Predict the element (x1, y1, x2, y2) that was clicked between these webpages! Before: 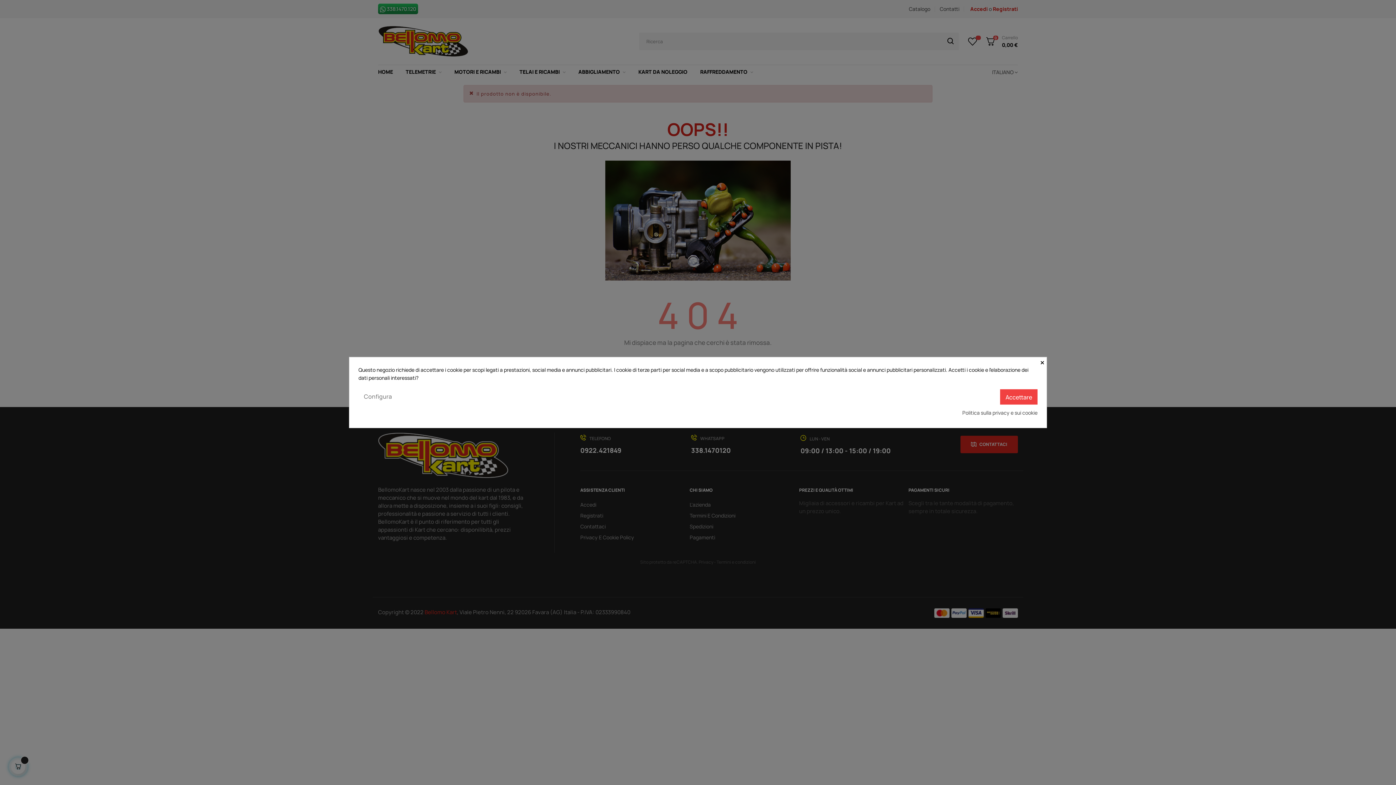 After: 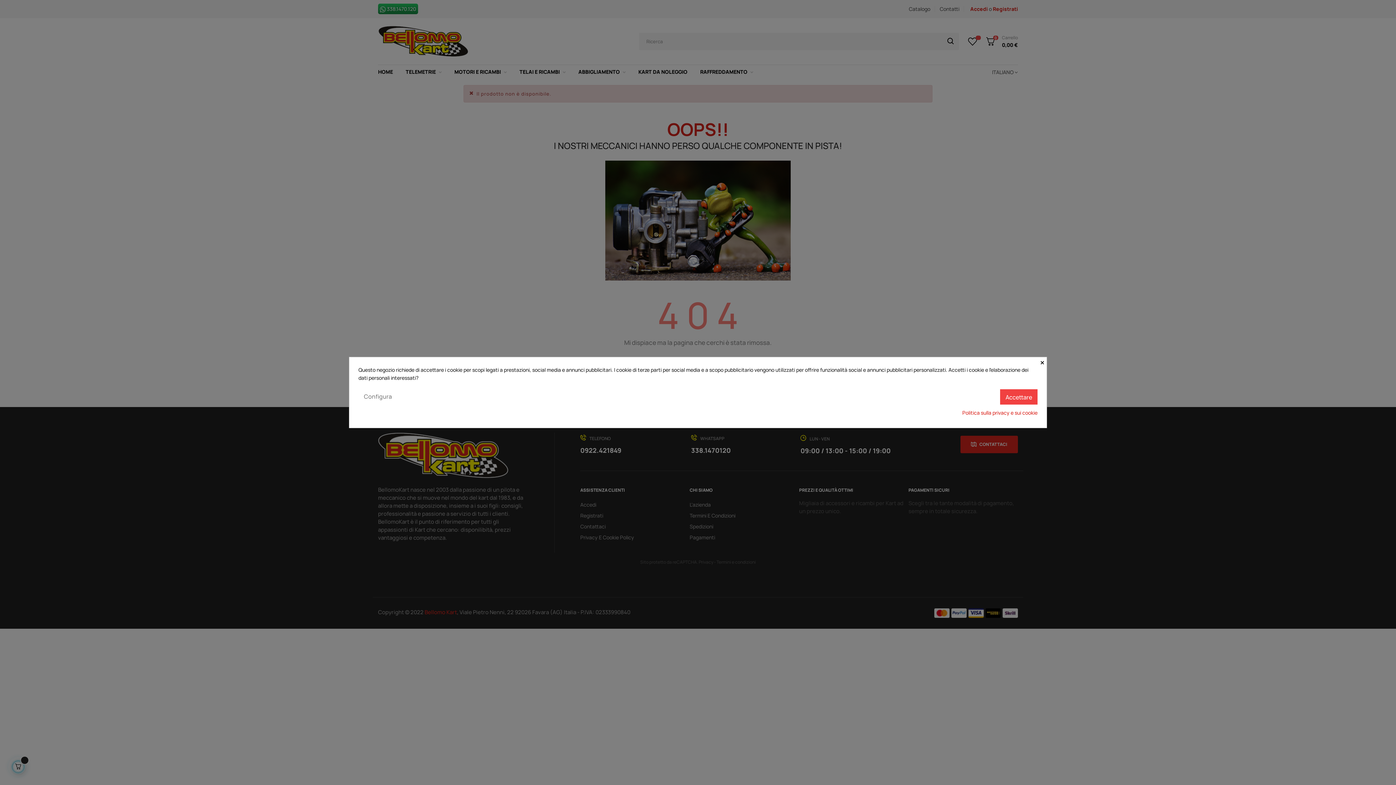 Action: label: Politica sulla privacy e sui cookie bbox: (962, 409, 1037, 417)